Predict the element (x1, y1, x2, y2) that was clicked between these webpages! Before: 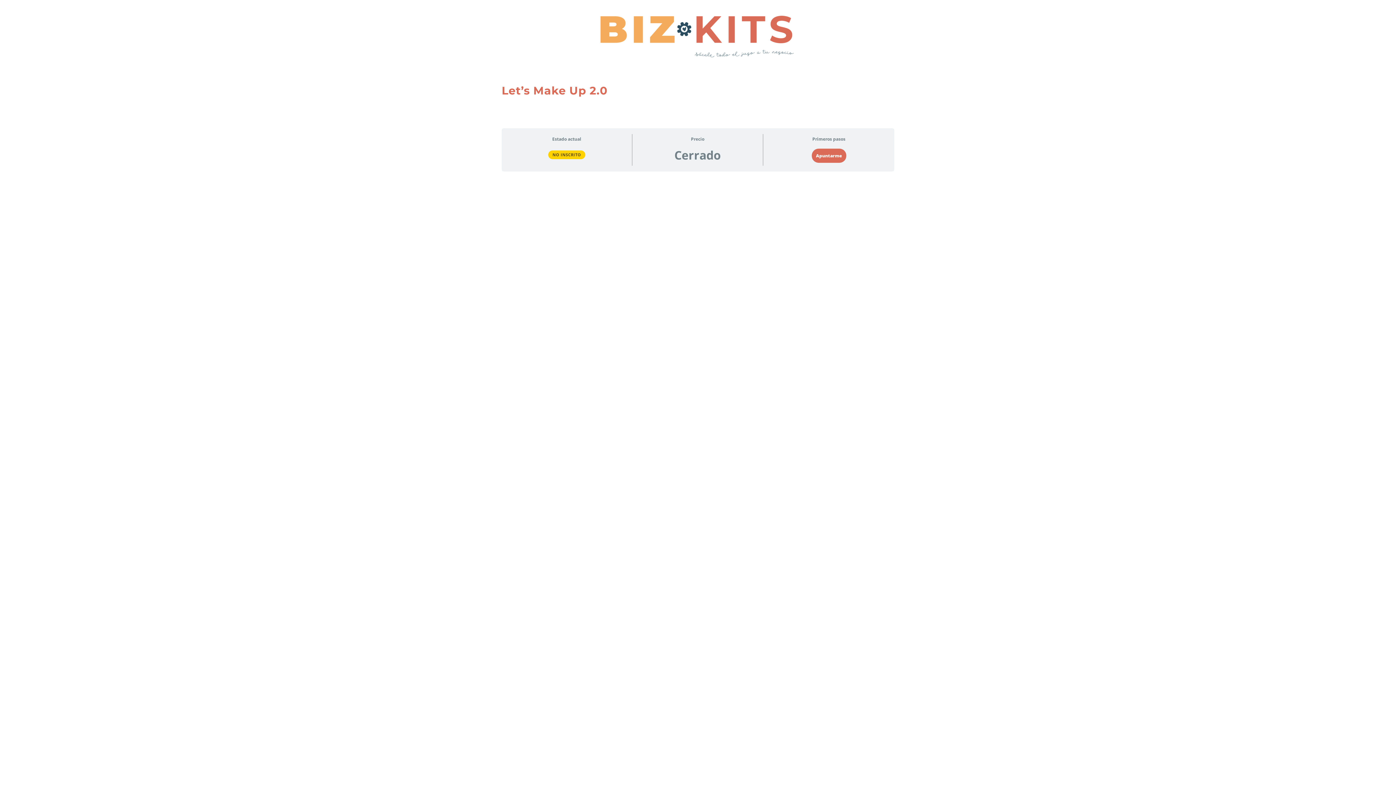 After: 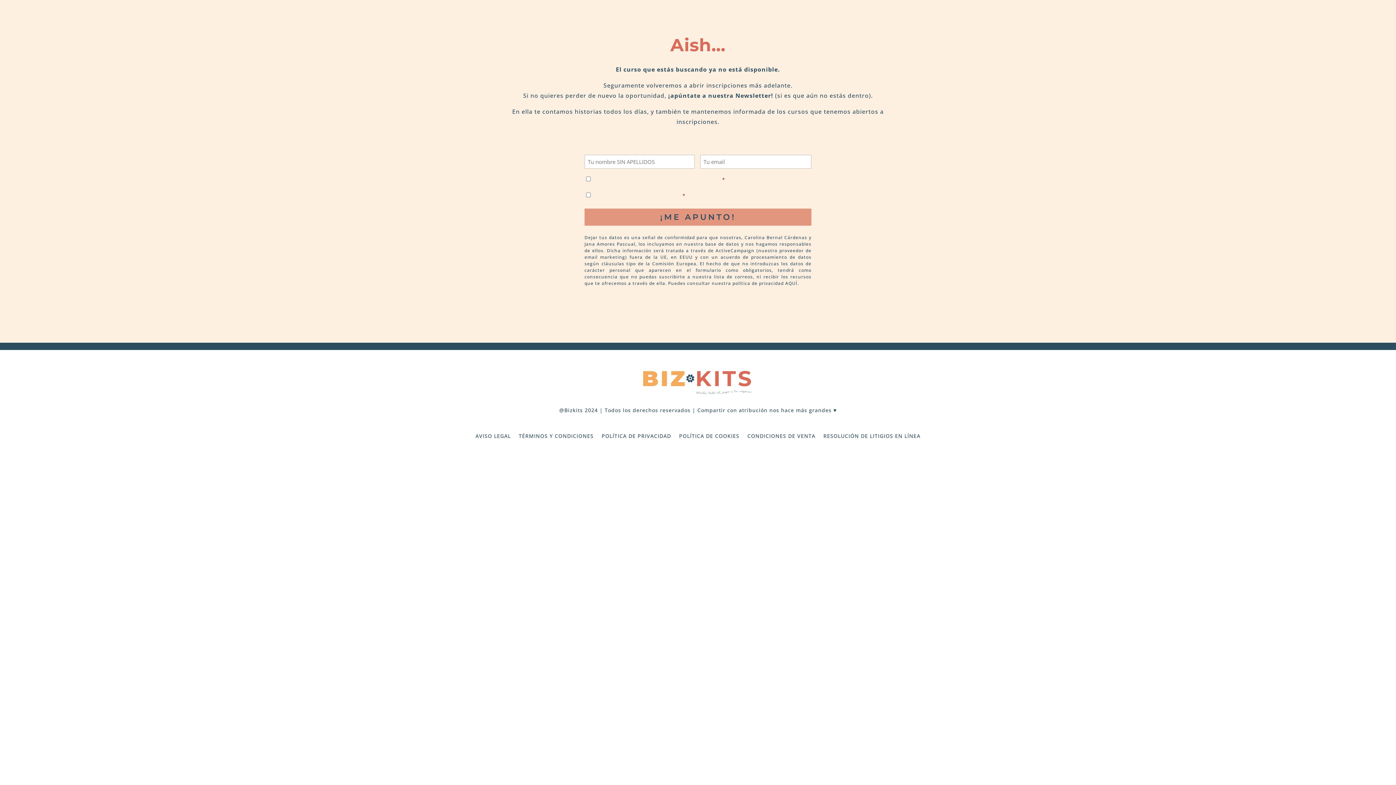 Action: bbox: (811, 148, 846, 162) label: Apuntarme